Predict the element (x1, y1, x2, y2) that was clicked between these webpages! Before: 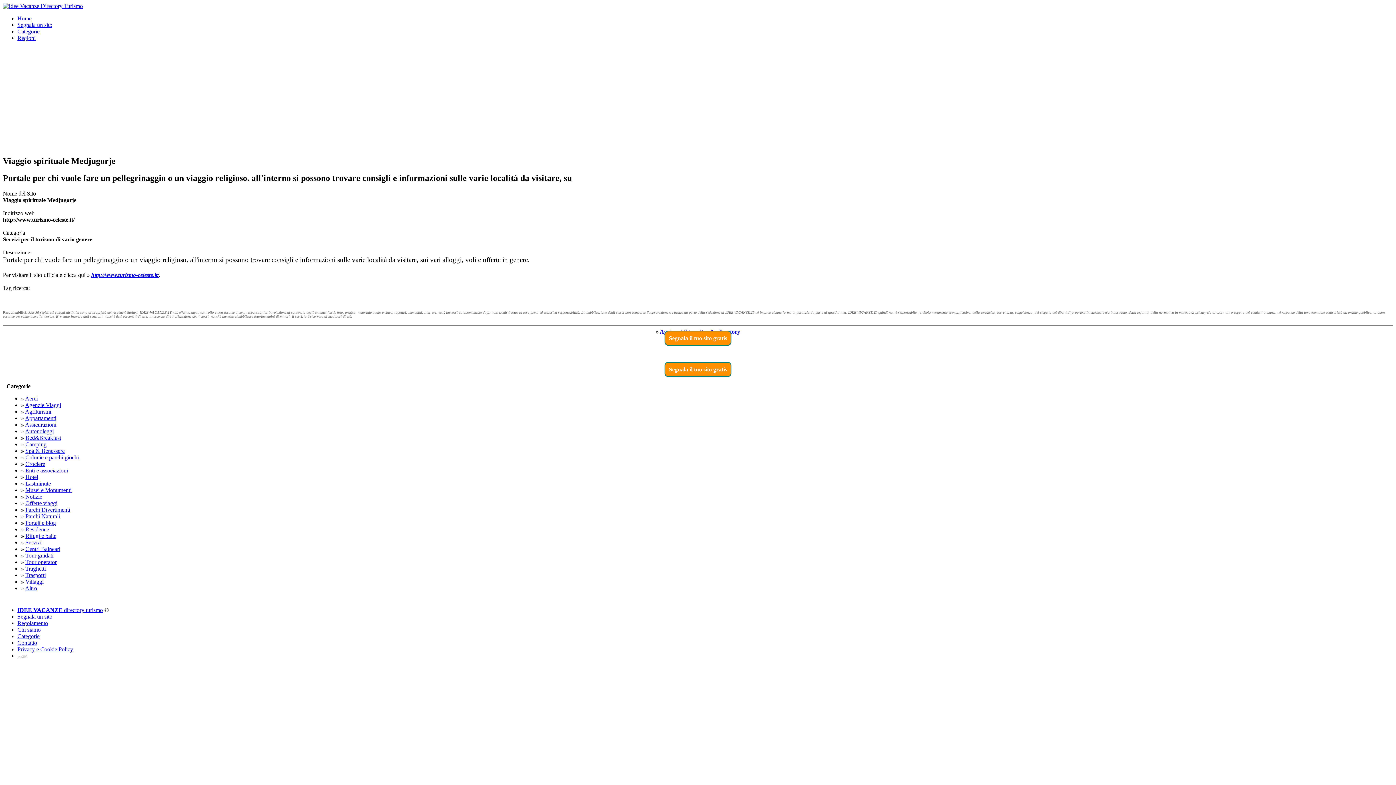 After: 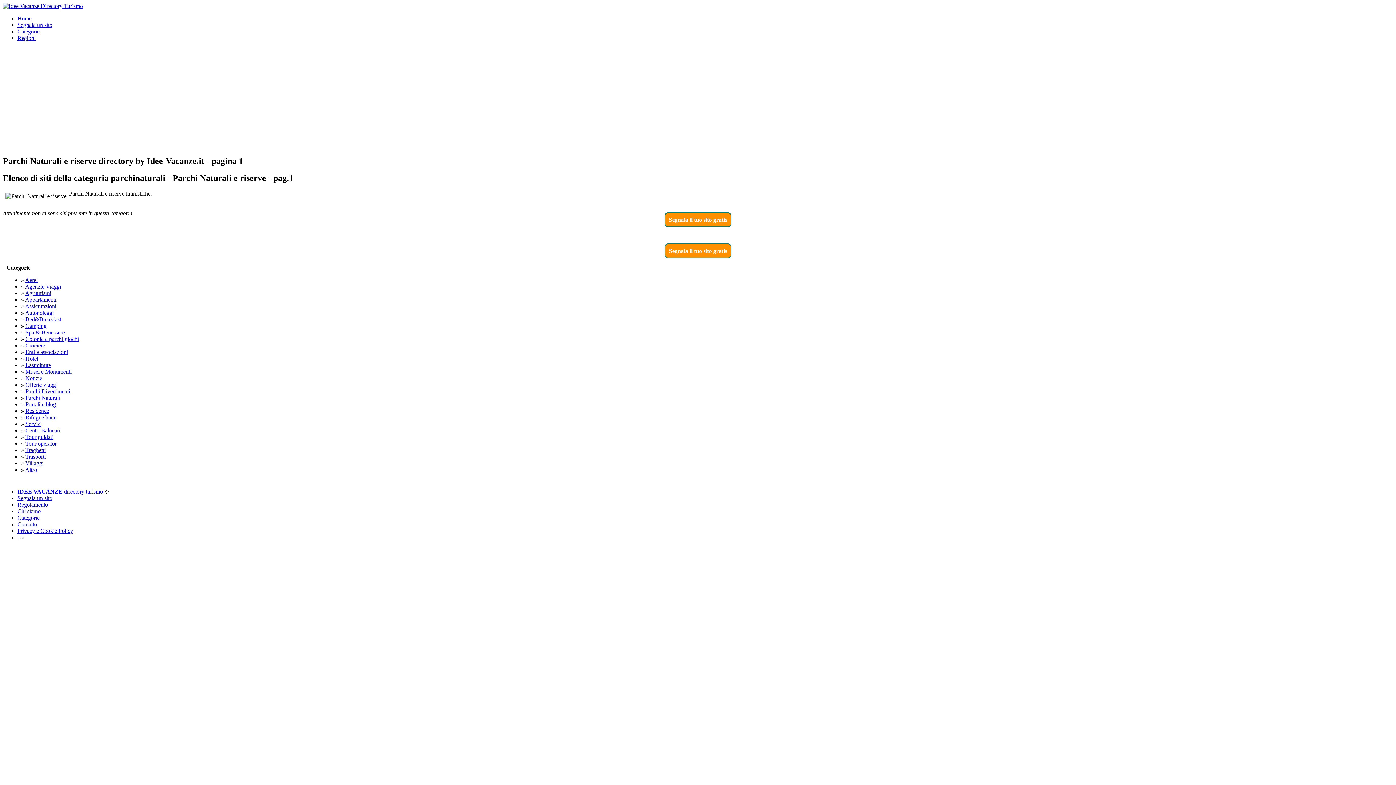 Action: label: Parchi Naturali bbox: (25, 513, 60, 519)